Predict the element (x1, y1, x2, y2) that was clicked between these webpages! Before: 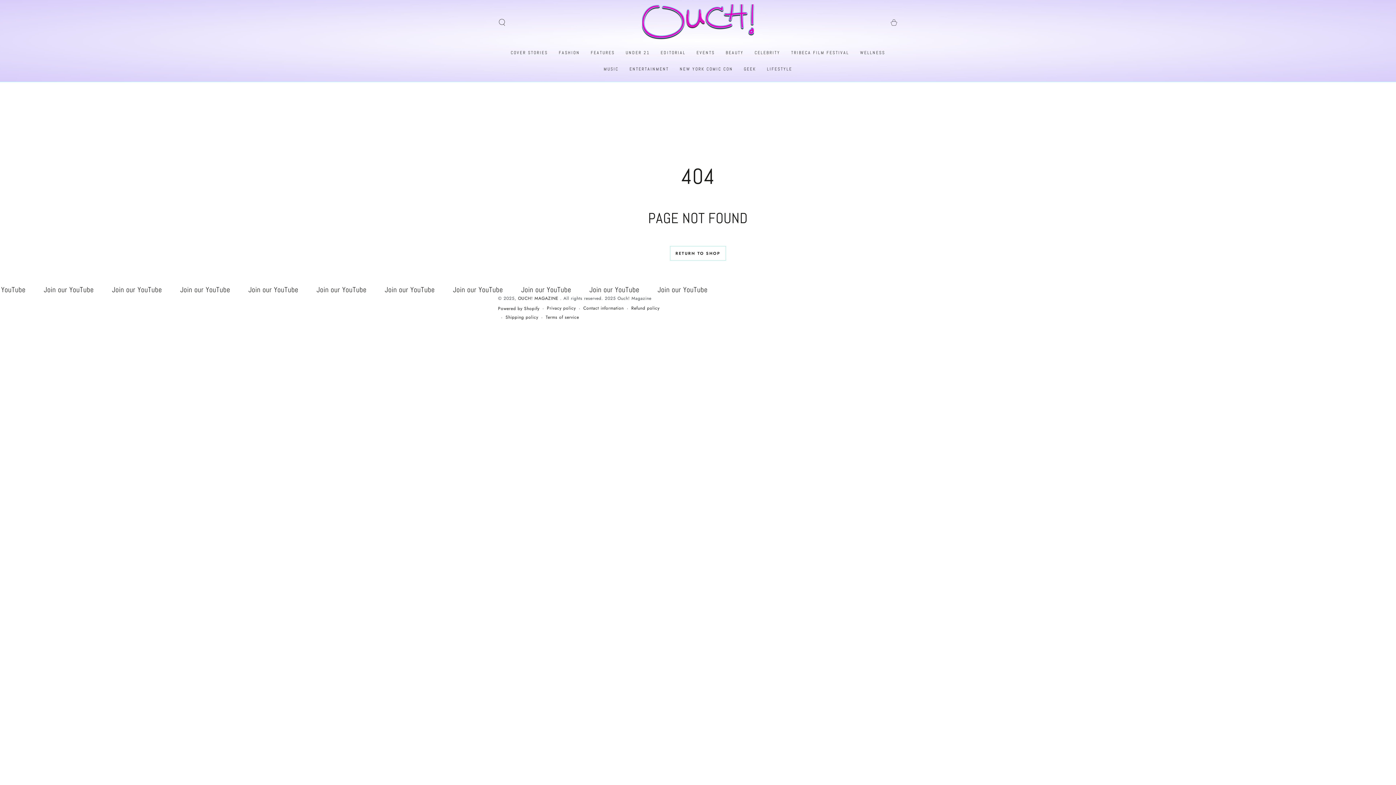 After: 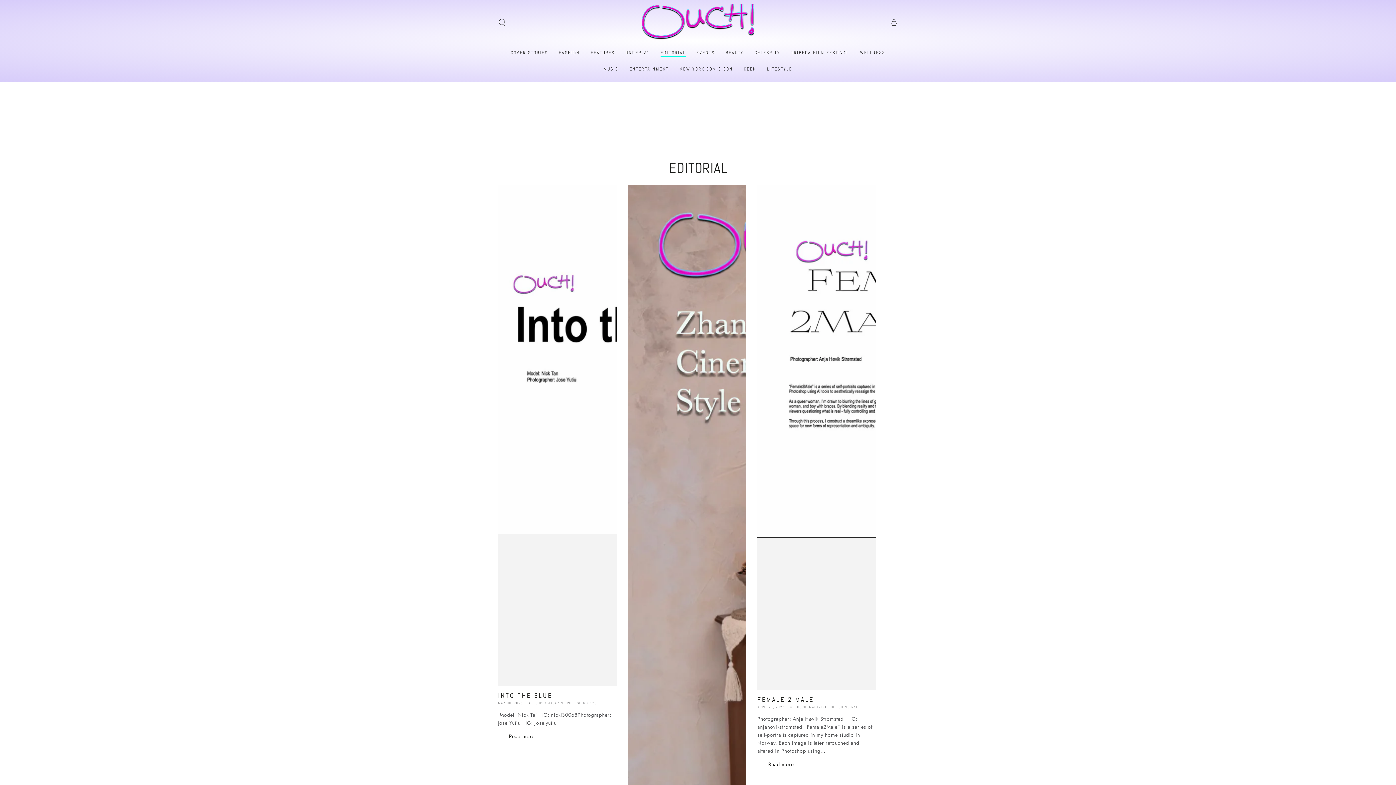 Action: bbox: (655, 44, 691, 60) label: EDITORIAL